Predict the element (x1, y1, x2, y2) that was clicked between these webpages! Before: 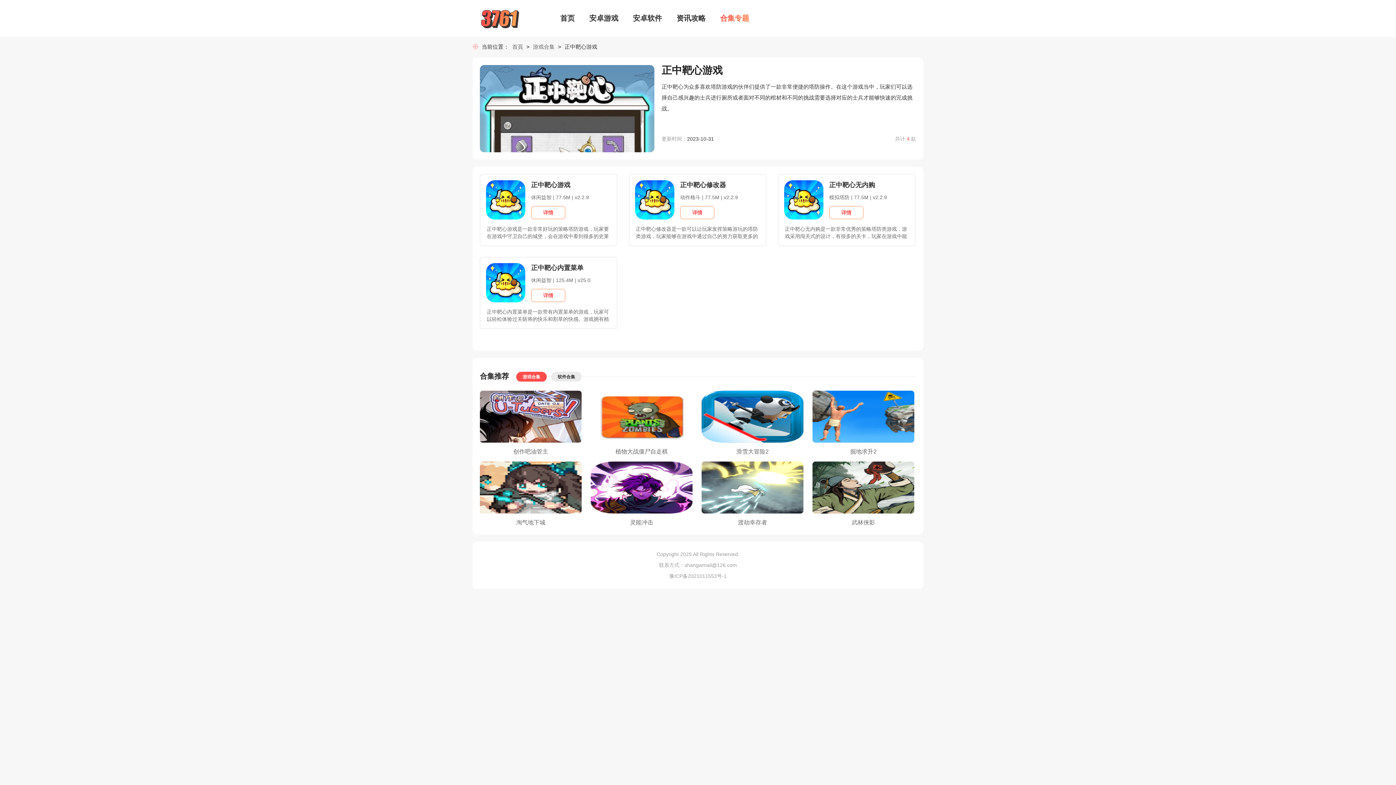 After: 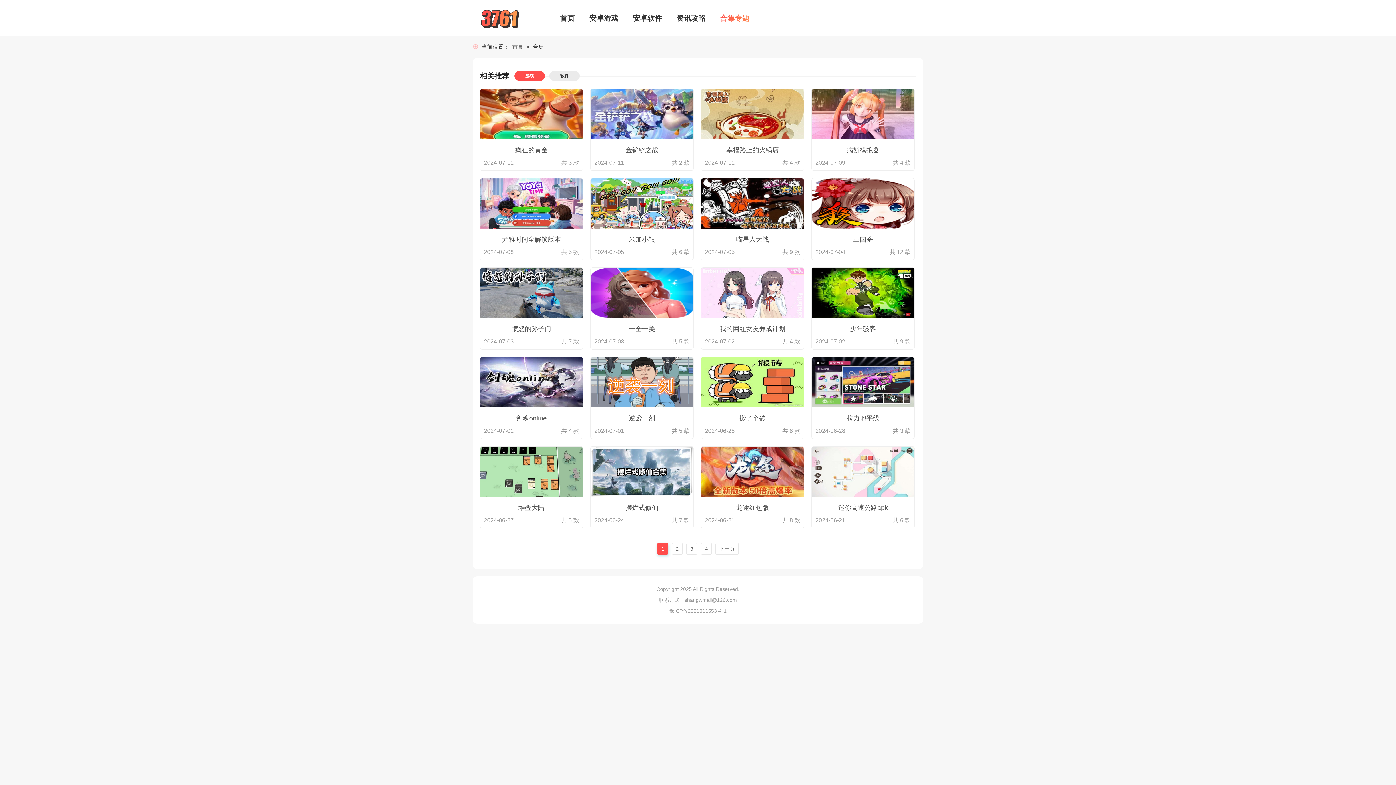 Action: label: 合集专题 bbox: (720, 10, 749, 25)